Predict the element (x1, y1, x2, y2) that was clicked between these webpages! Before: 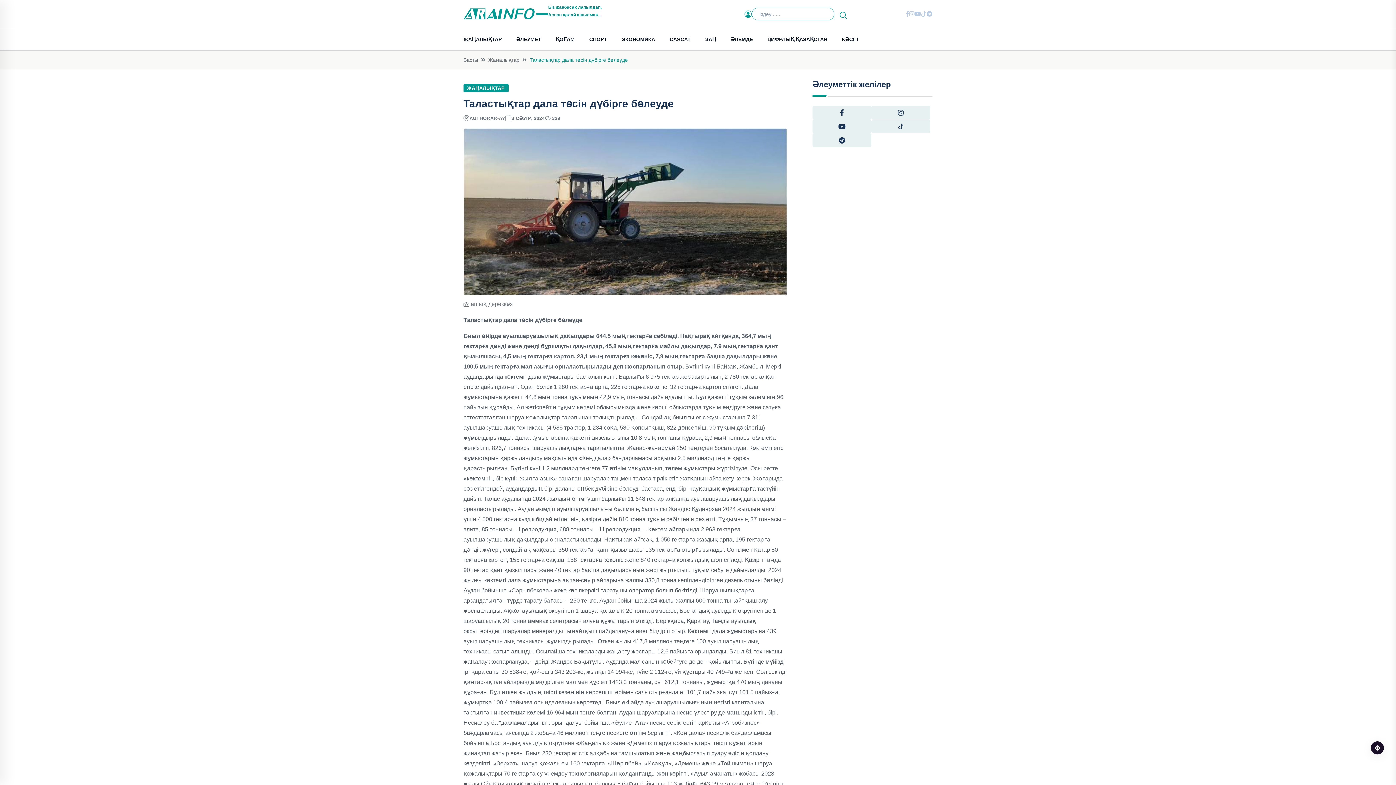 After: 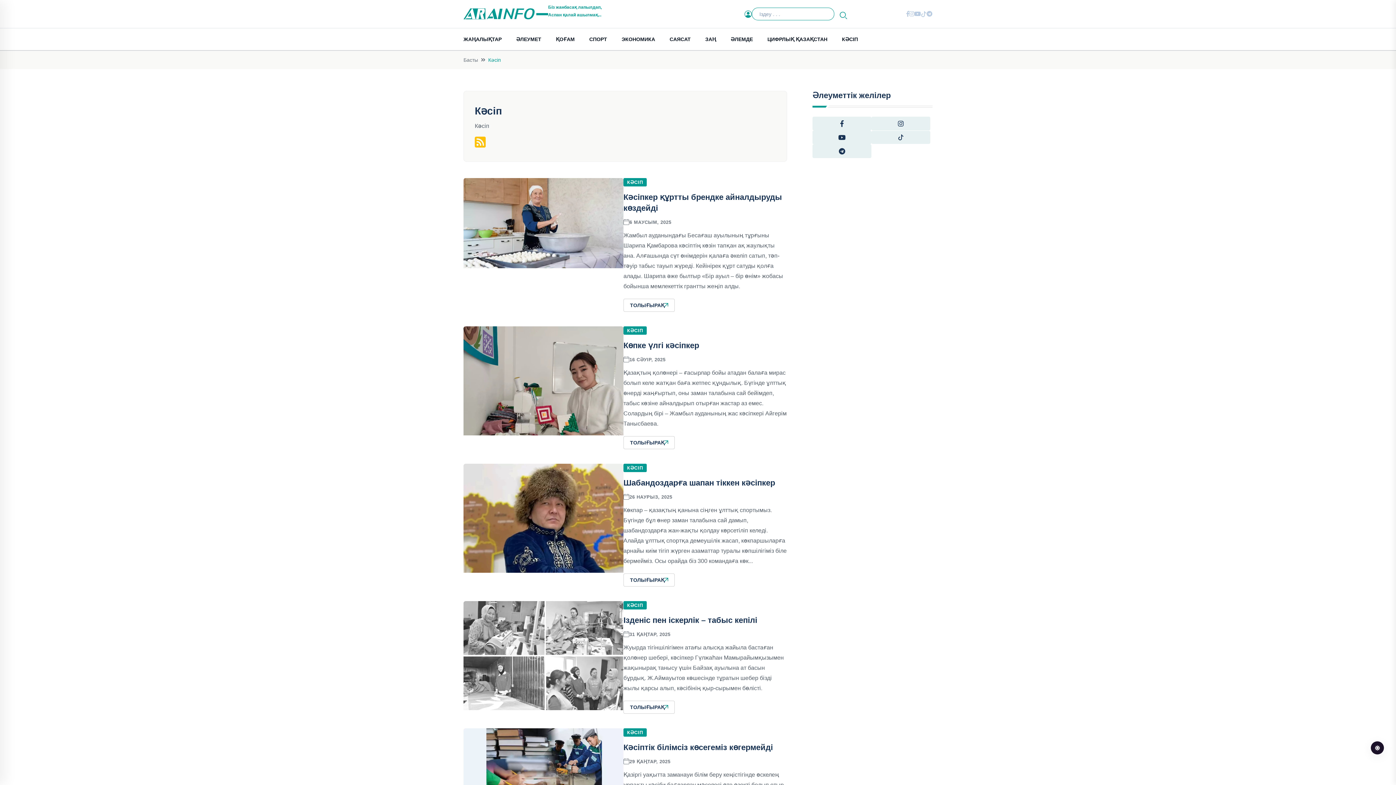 Action: label: КӘСІП bbox: (842, 28, 858, 50)